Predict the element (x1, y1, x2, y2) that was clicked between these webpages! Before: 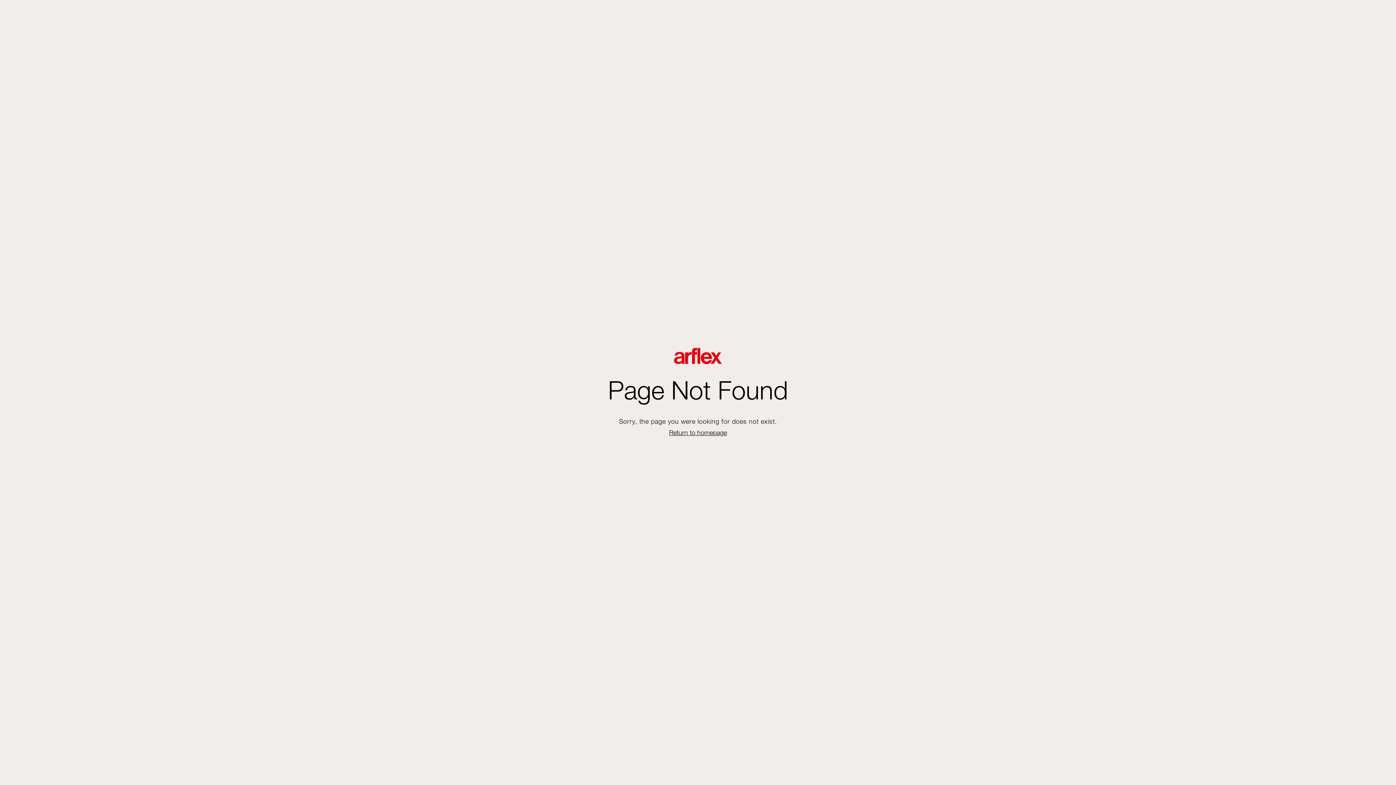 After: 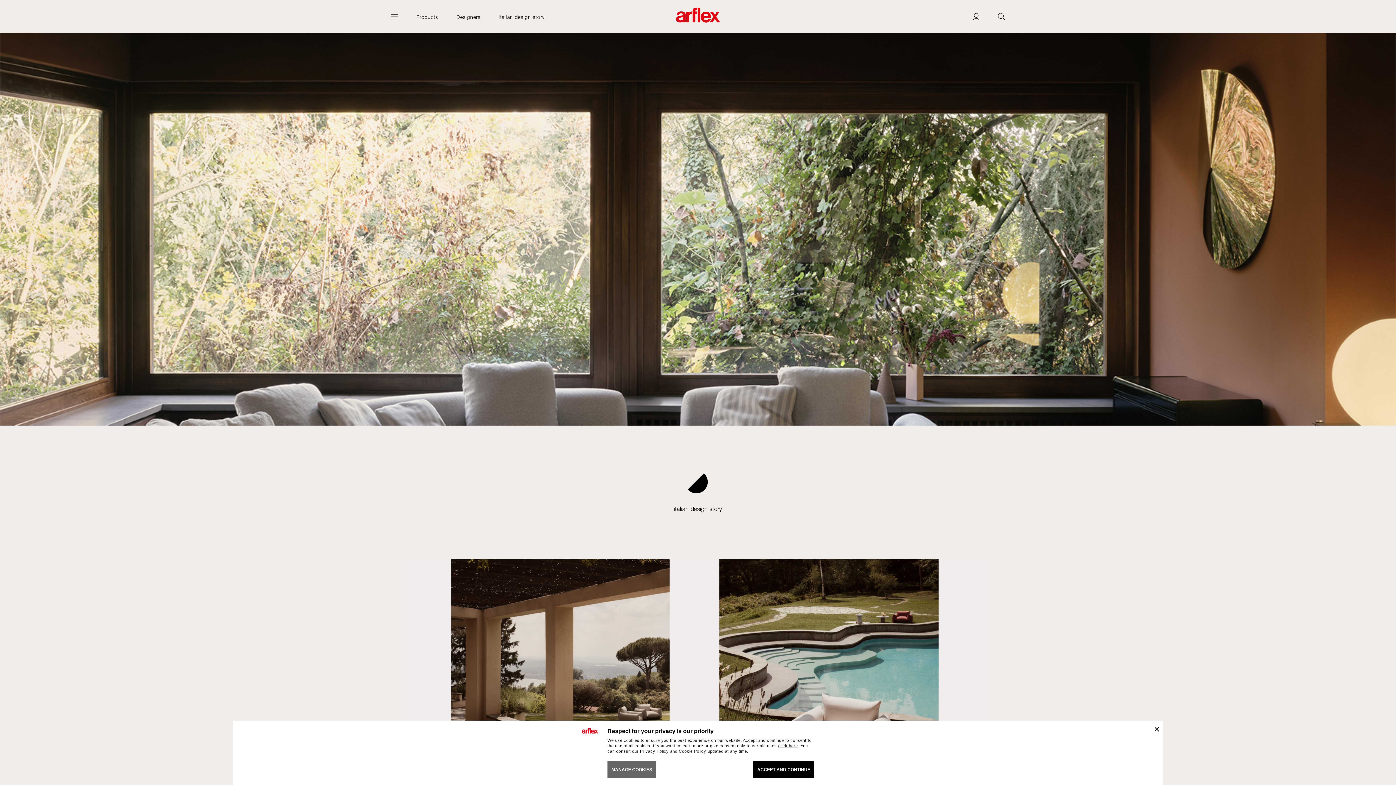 Action: bbox: (669, 428, 727, 436) label: Return to homepage